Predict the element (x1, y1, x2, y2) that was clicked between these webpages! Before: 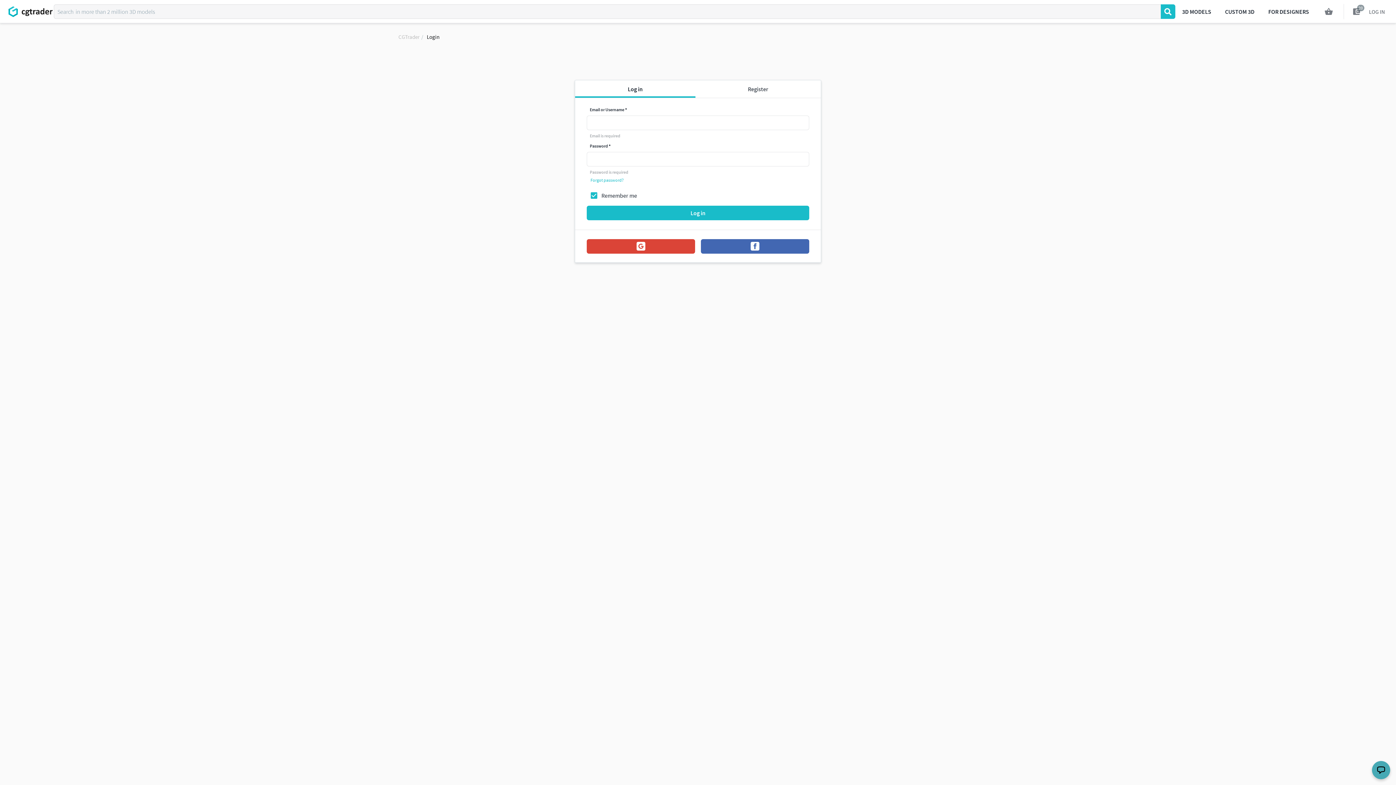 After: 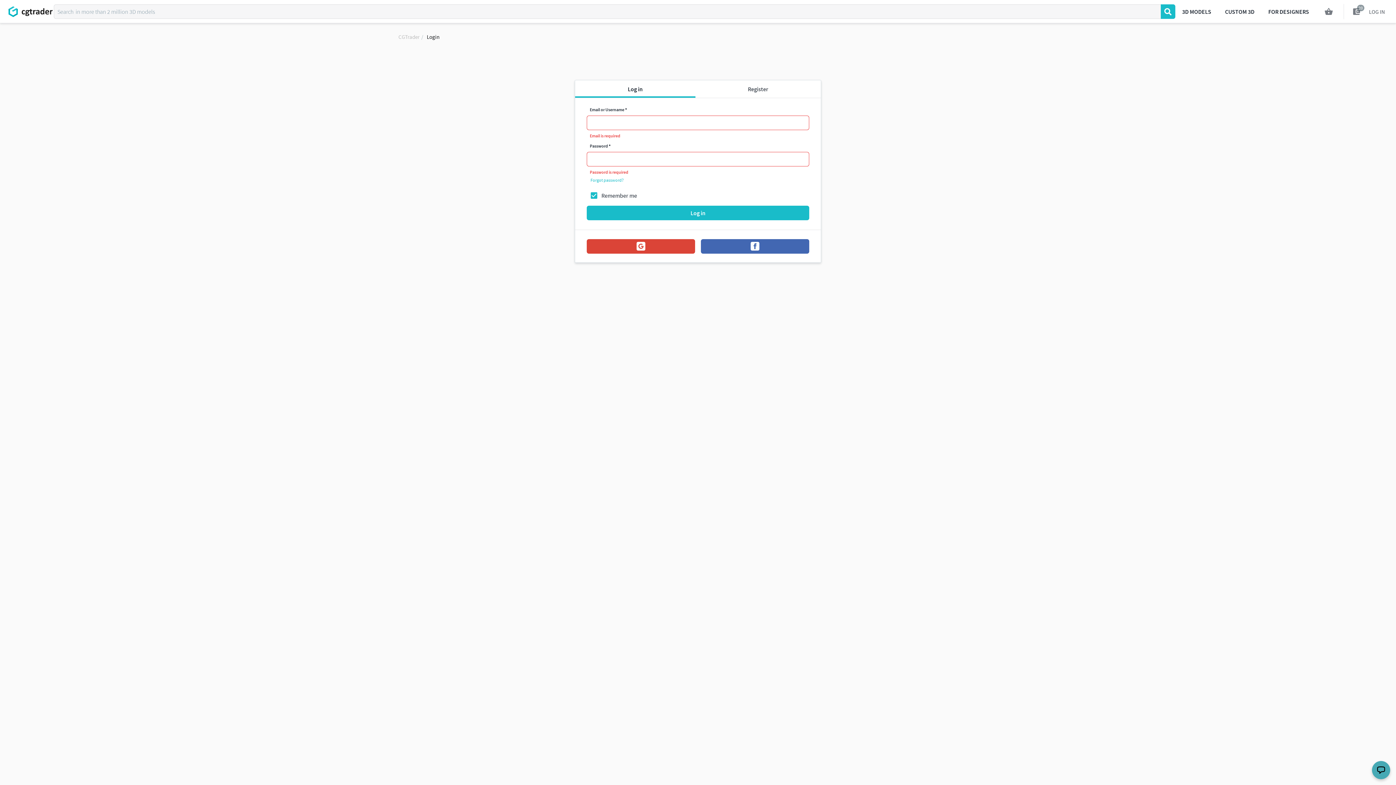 Action: label: Log in bbox: (587, 205, 809, 220)